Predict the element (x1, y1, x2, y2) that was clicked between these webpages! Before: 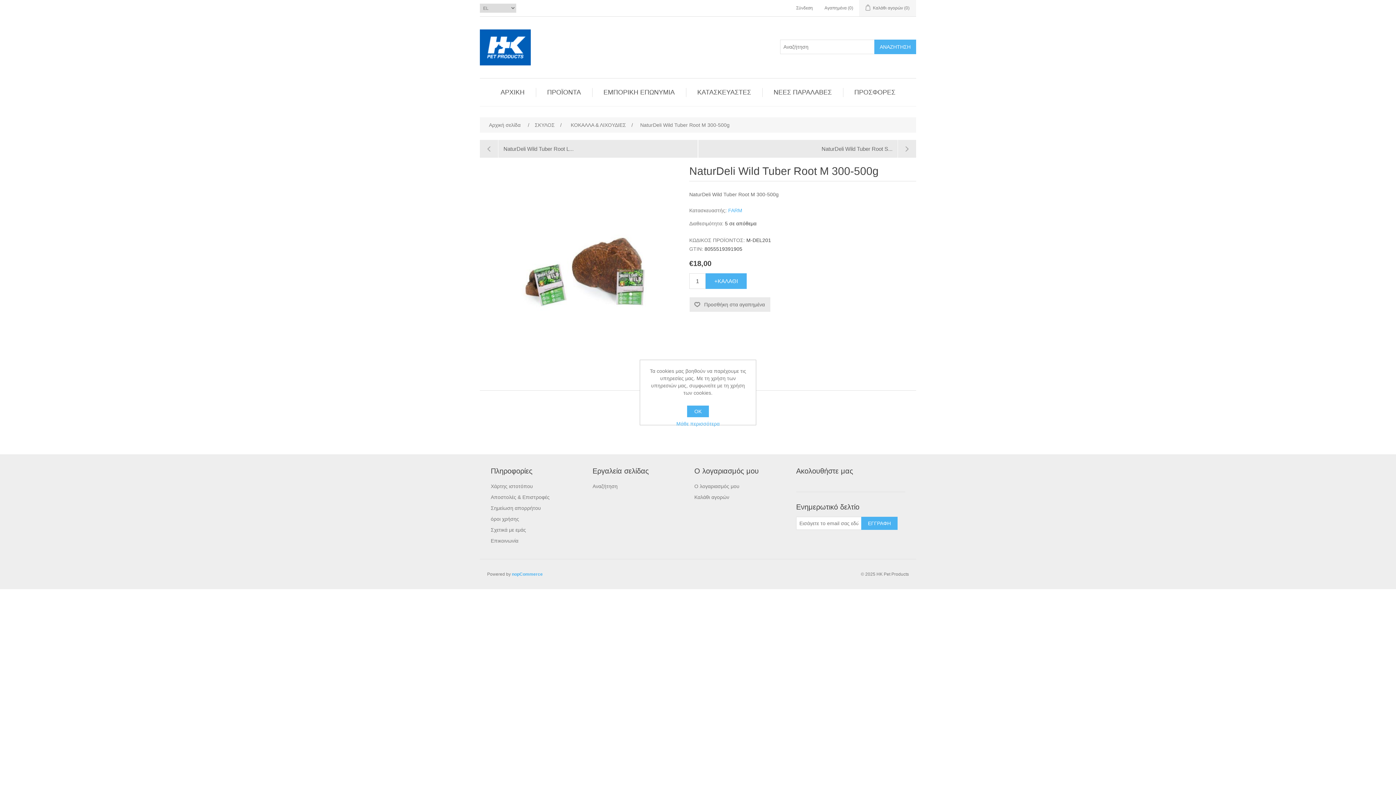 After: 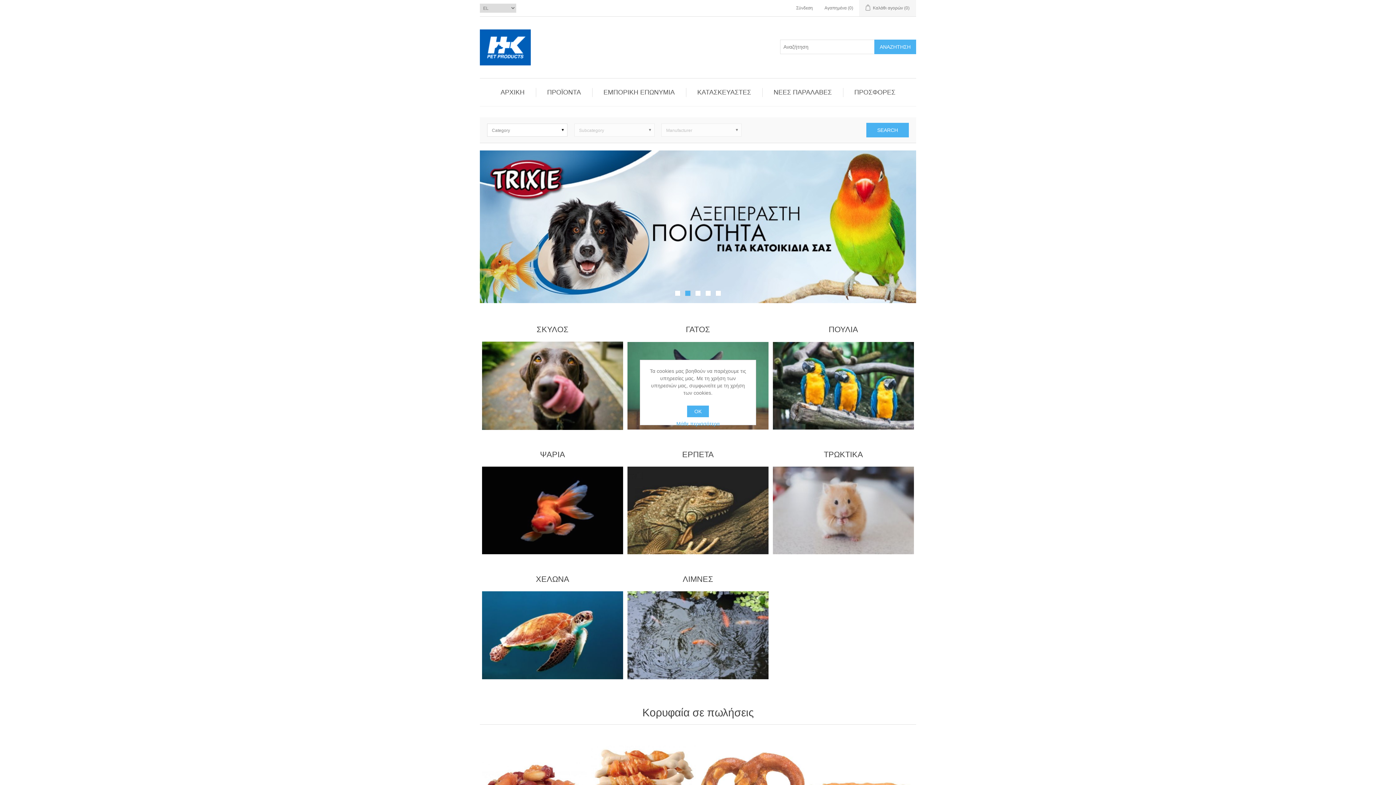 Action: label: ΑΡΧΙΚΗ bbox: (489, 78, 536, 106)